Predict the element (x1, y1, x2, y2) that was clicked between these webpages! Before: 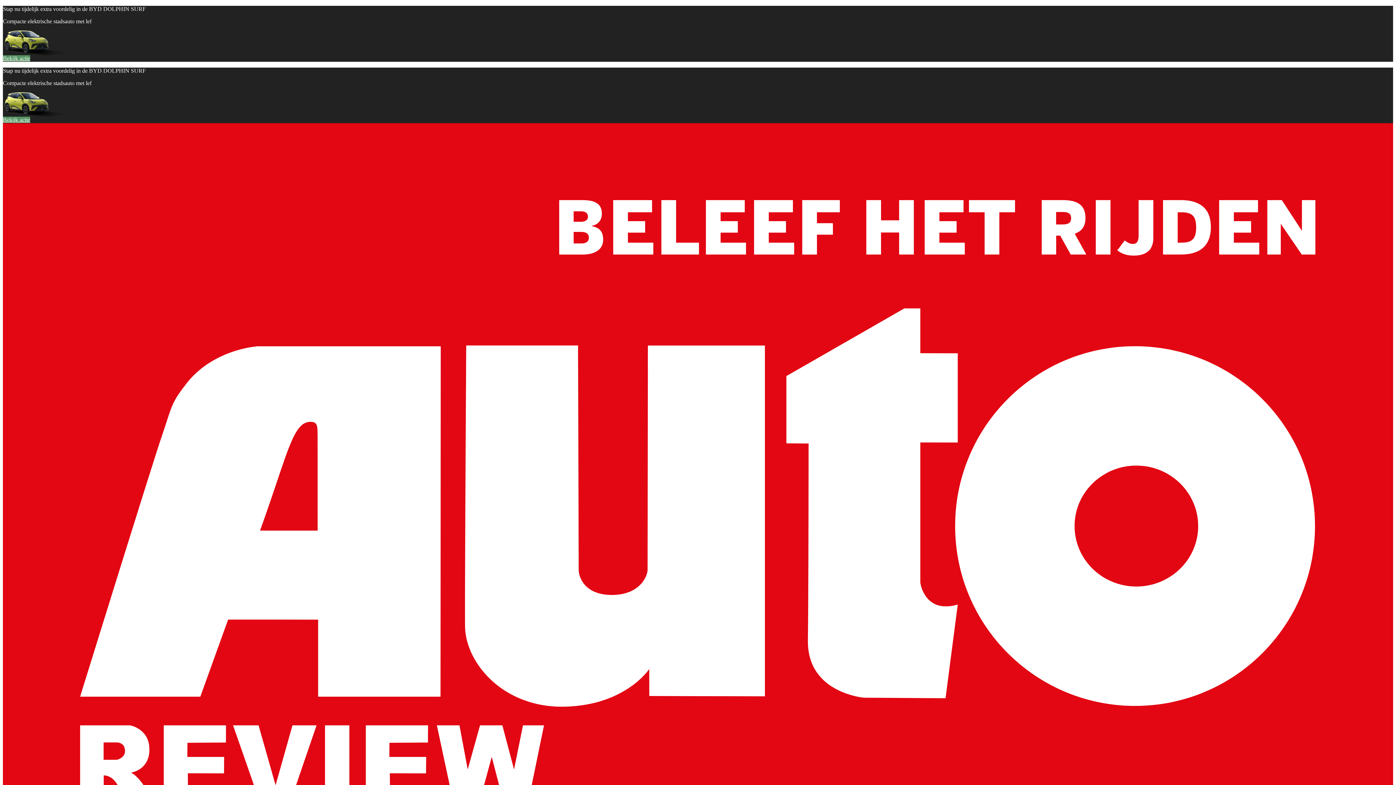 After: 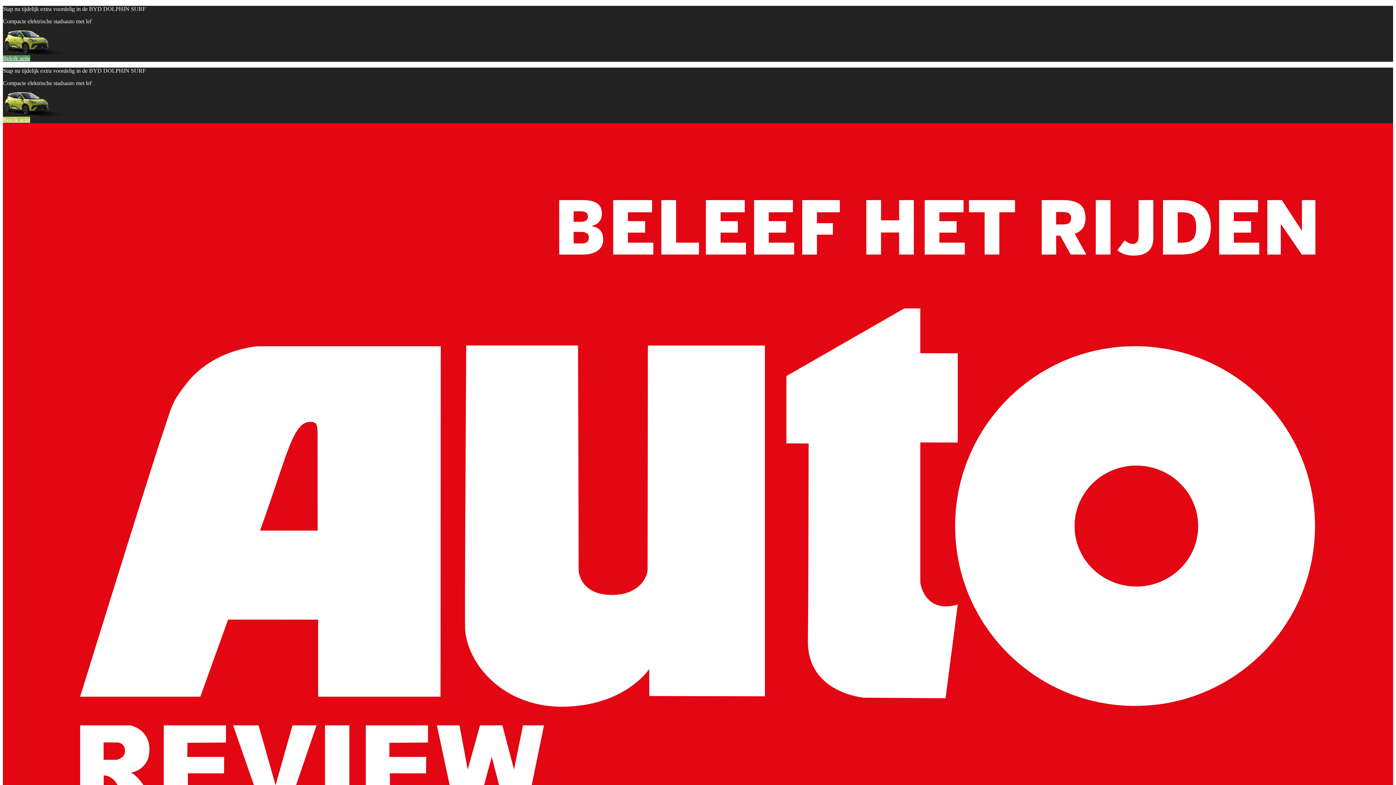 Action: label: Bekijk actie bbox: (2, 116, 30, 122)